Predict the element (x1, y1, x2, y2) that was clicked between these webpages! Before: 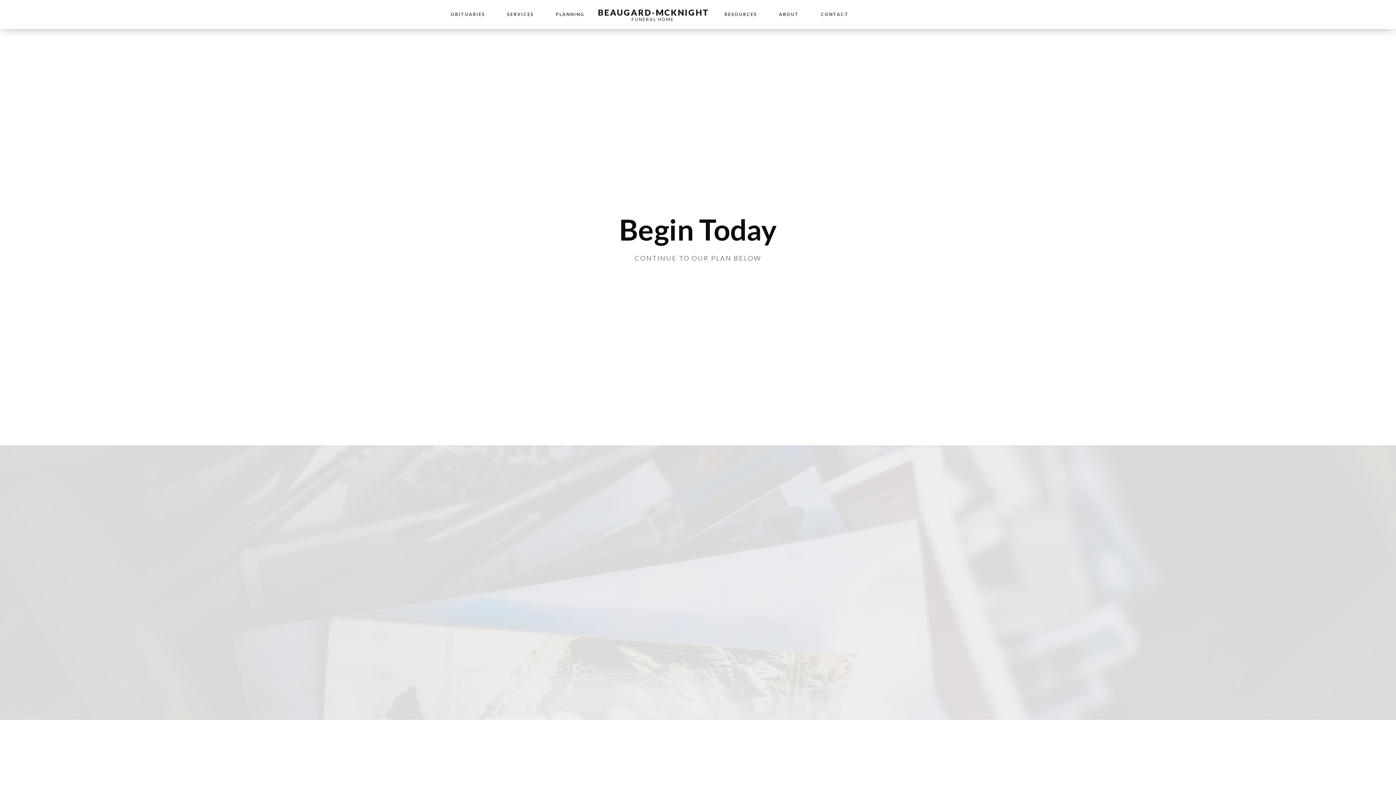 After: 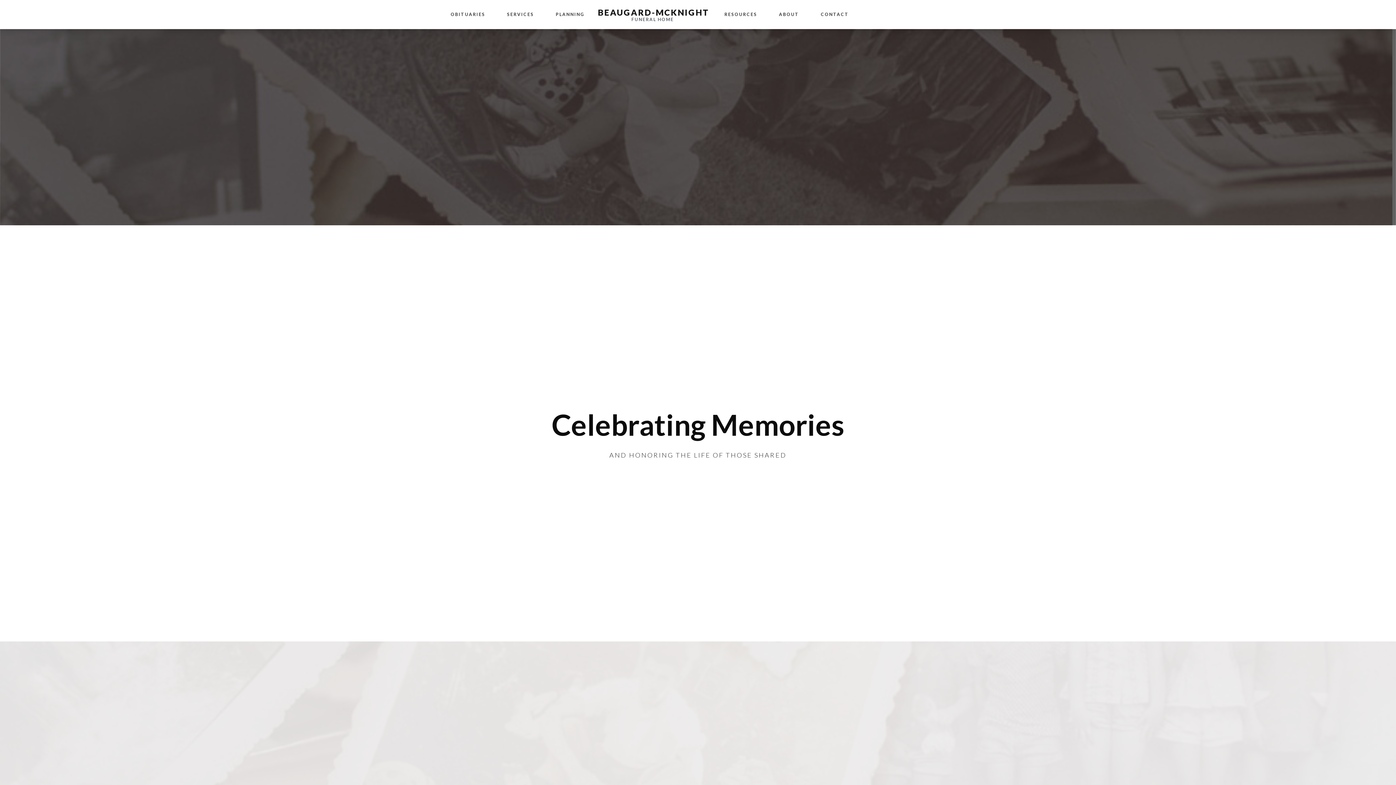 Action: label: FUNERAL HOME bbox: (631, 16, 674, 22)